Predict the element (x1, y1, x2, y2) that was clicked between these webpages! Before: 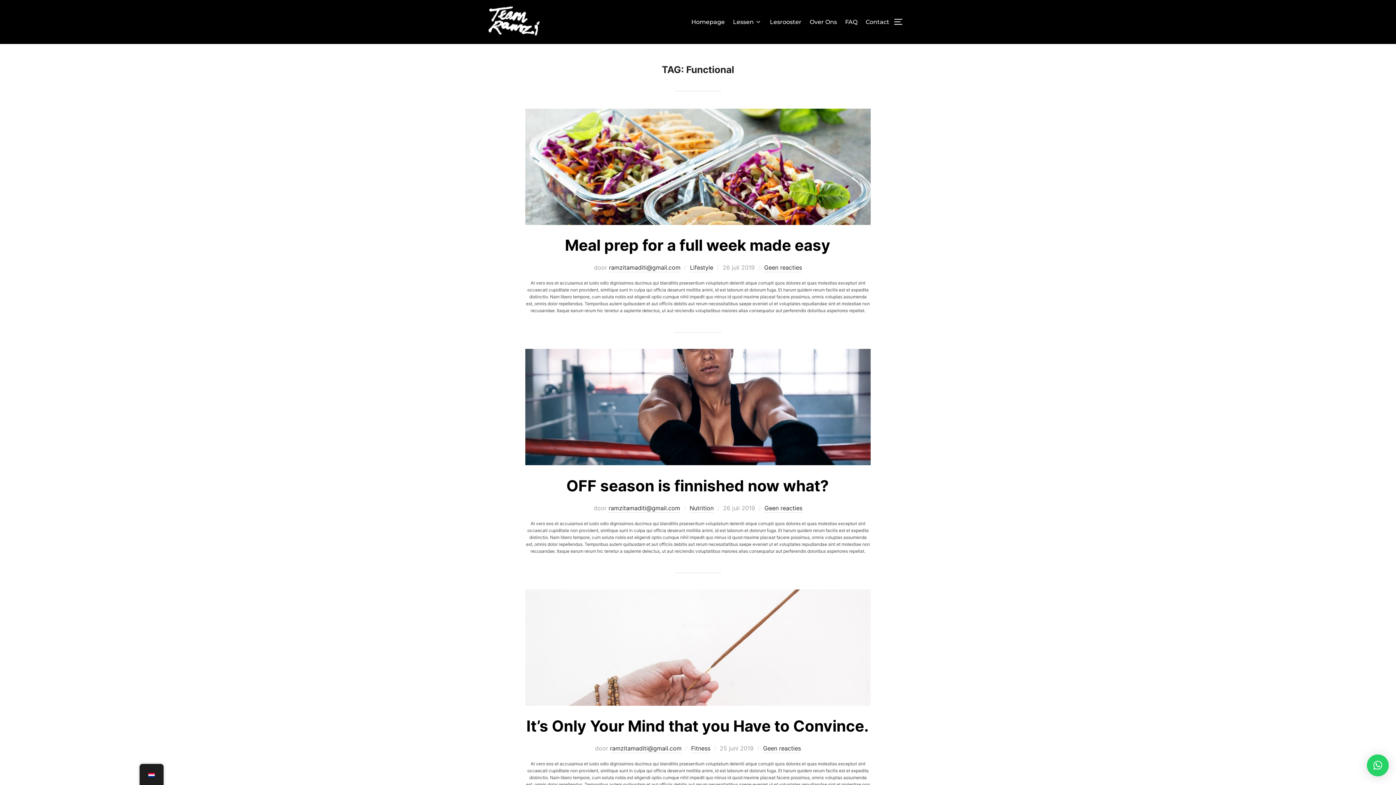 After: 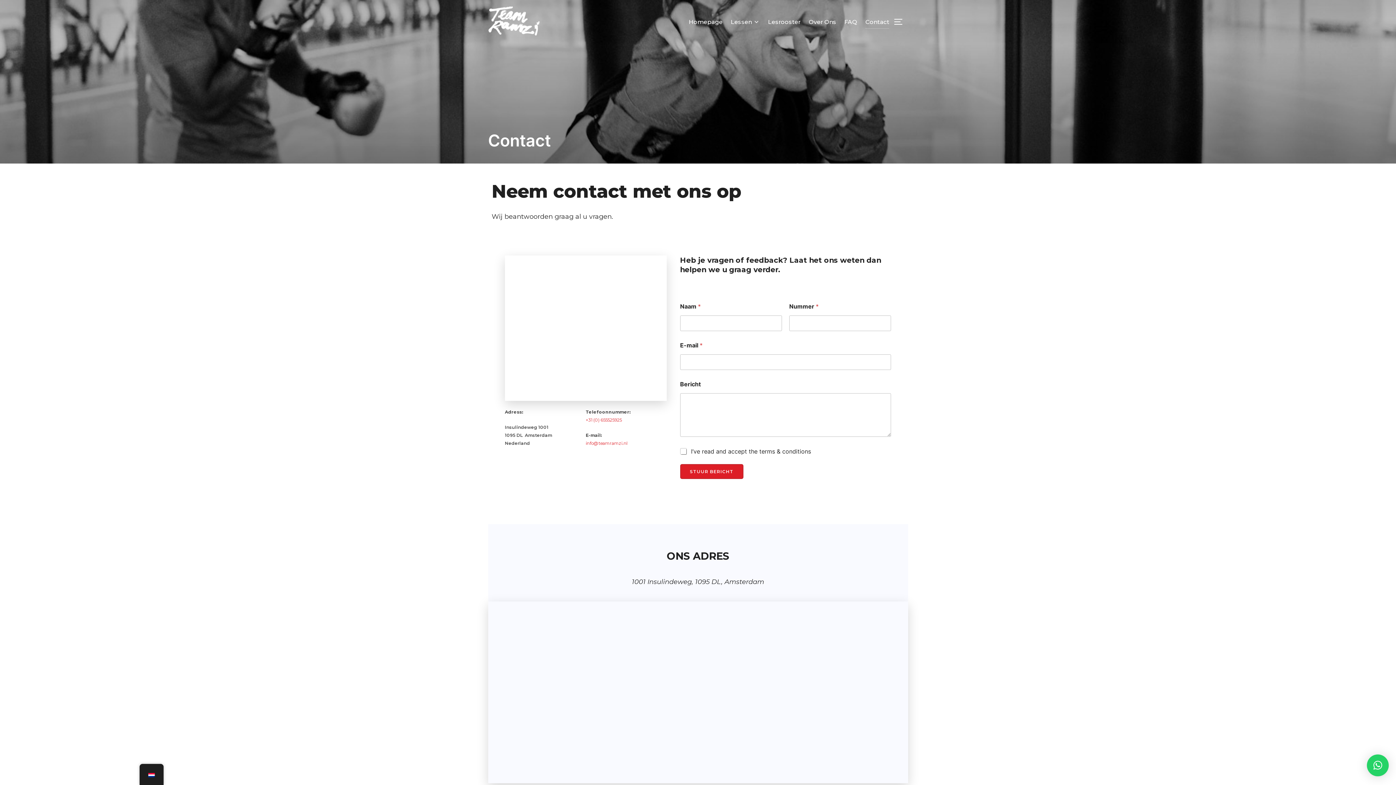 Action: label: Contact bbox: (865, 15, 889, 28)